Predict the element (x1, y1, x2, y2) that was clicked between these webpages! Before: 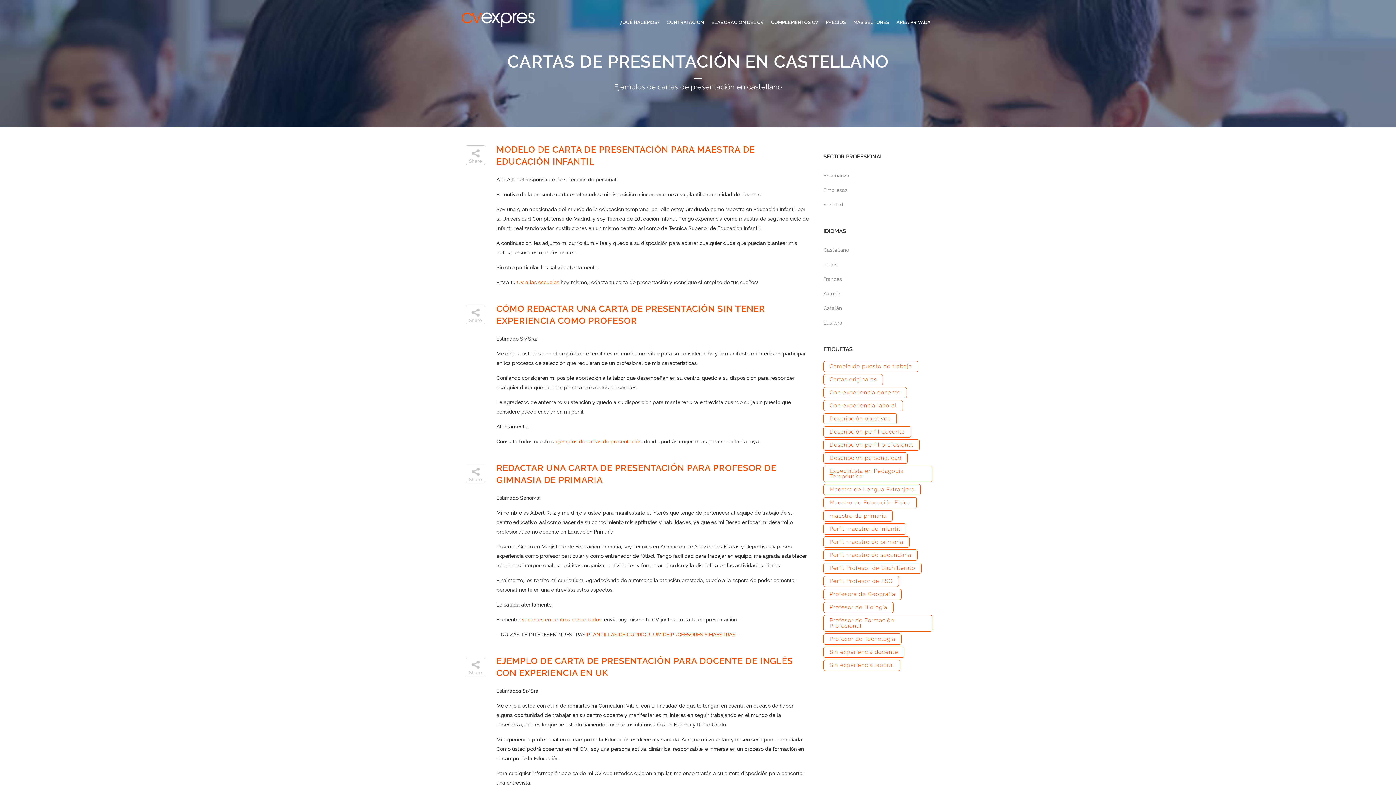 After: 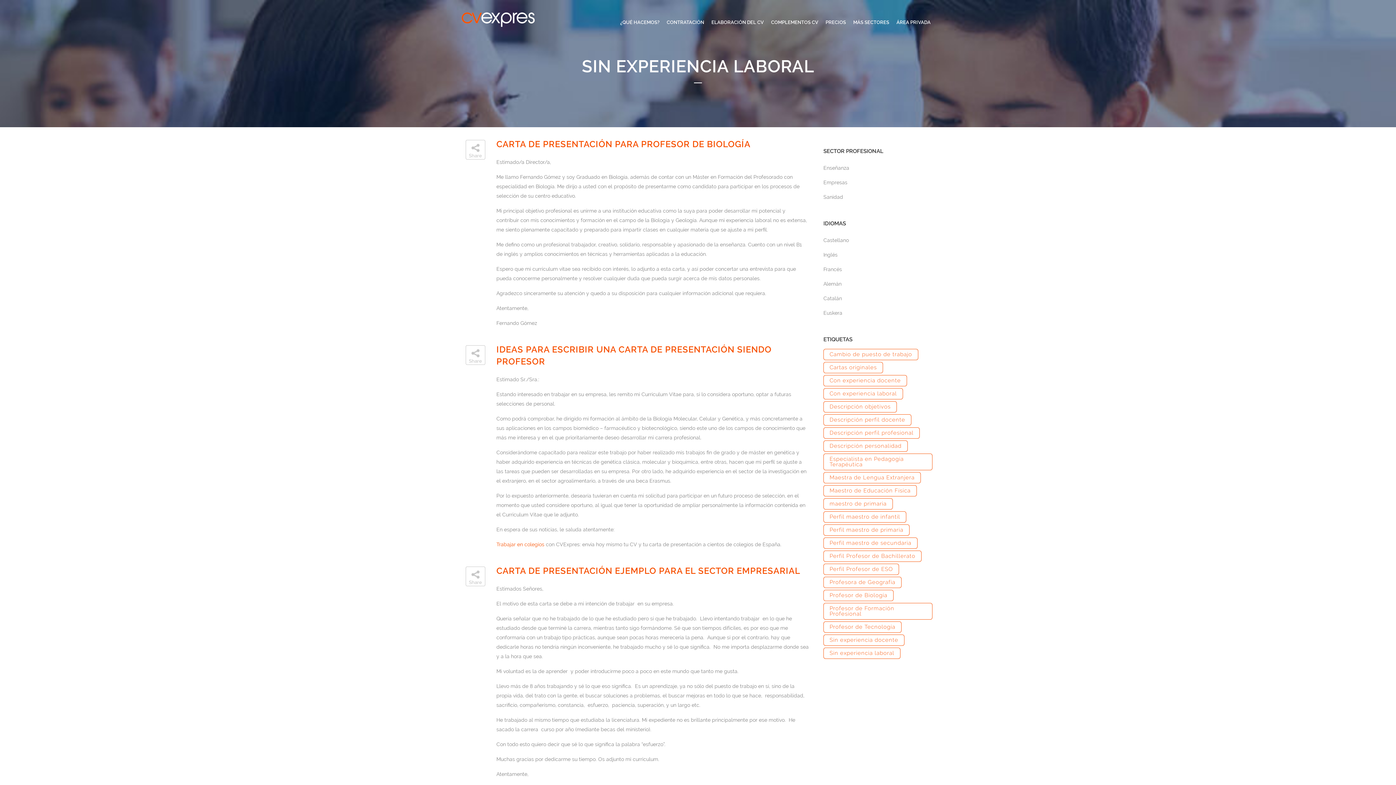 Action: bbox: (823, 660, 900, 671) label: Sin experiencia laboral (12 elementos)